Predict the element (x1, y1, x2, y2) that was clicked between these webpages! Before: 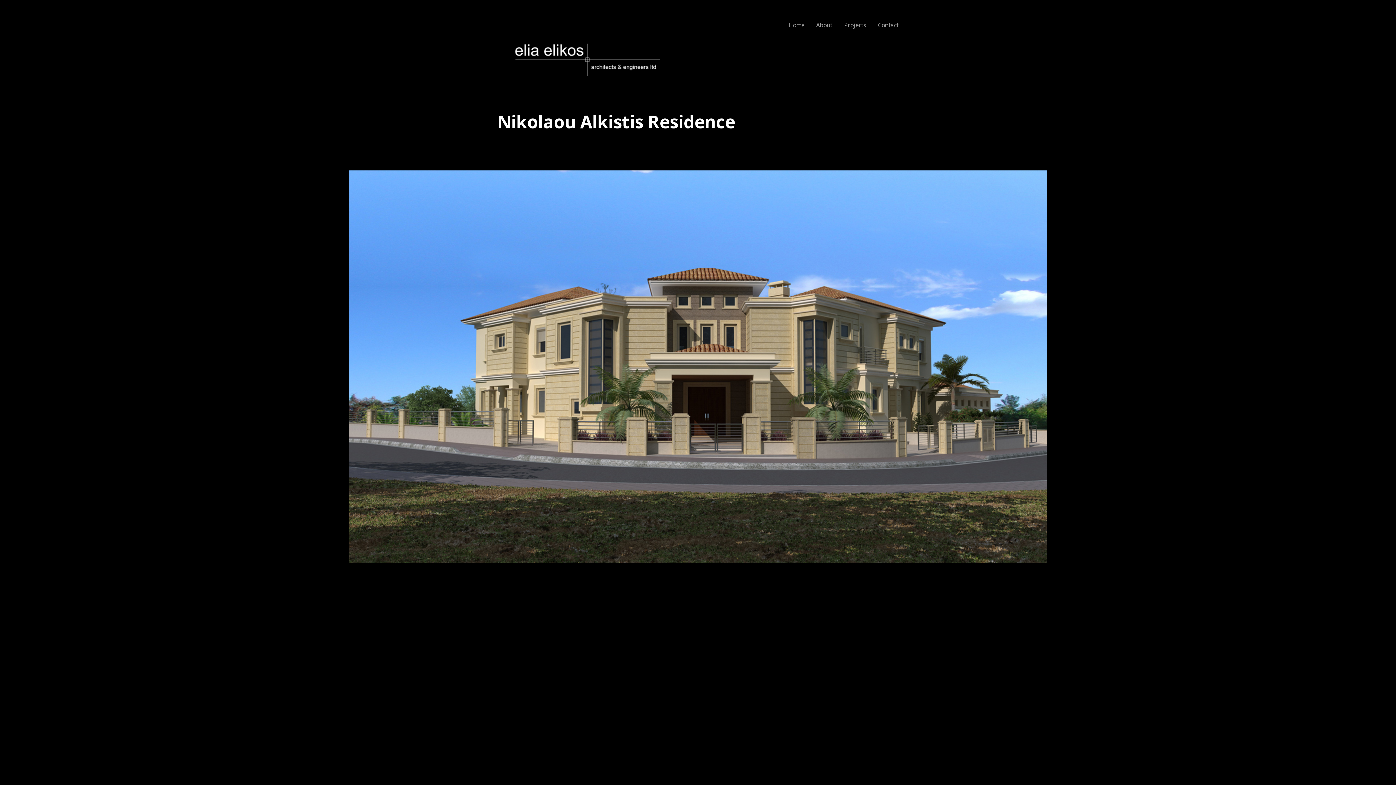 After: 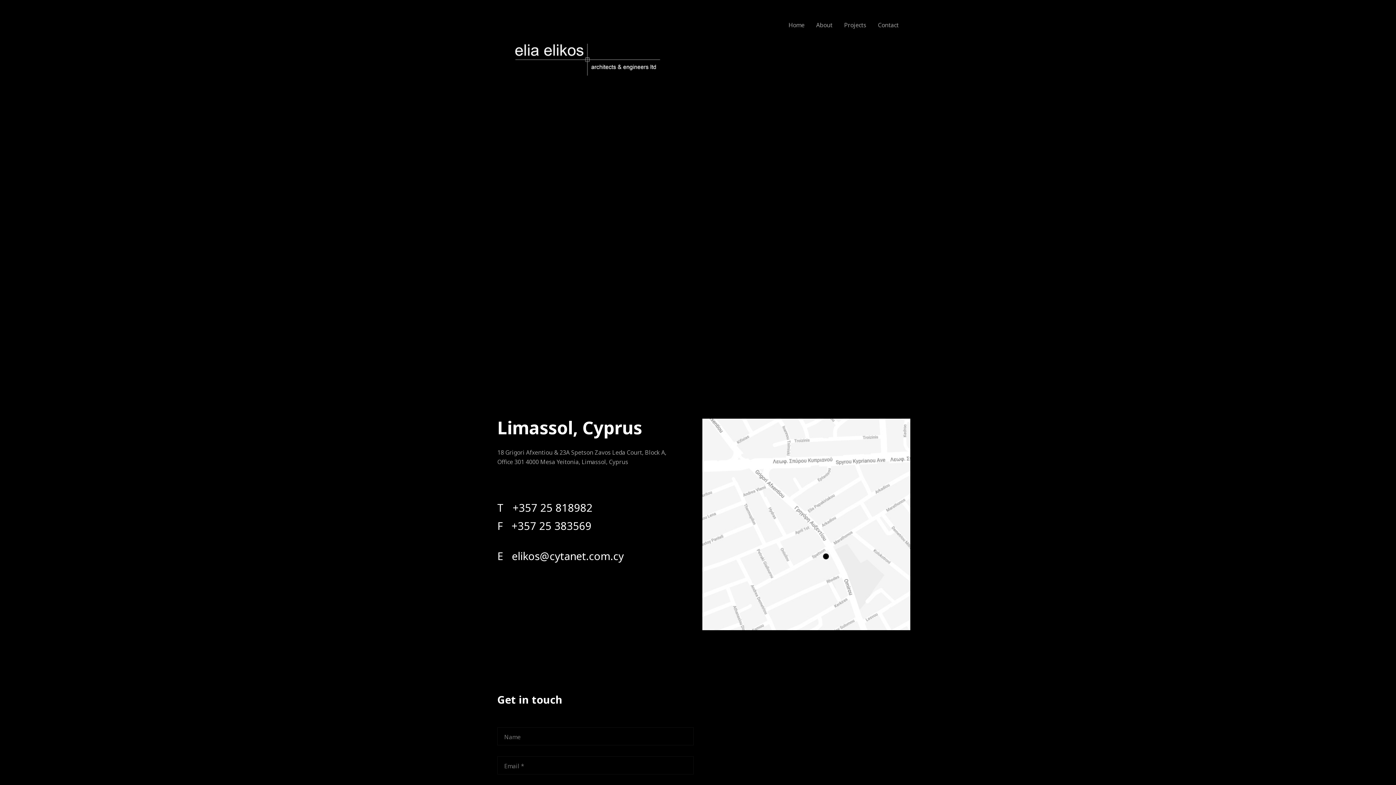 Action: bbox: (878, 21, 898, 29) label: Contact